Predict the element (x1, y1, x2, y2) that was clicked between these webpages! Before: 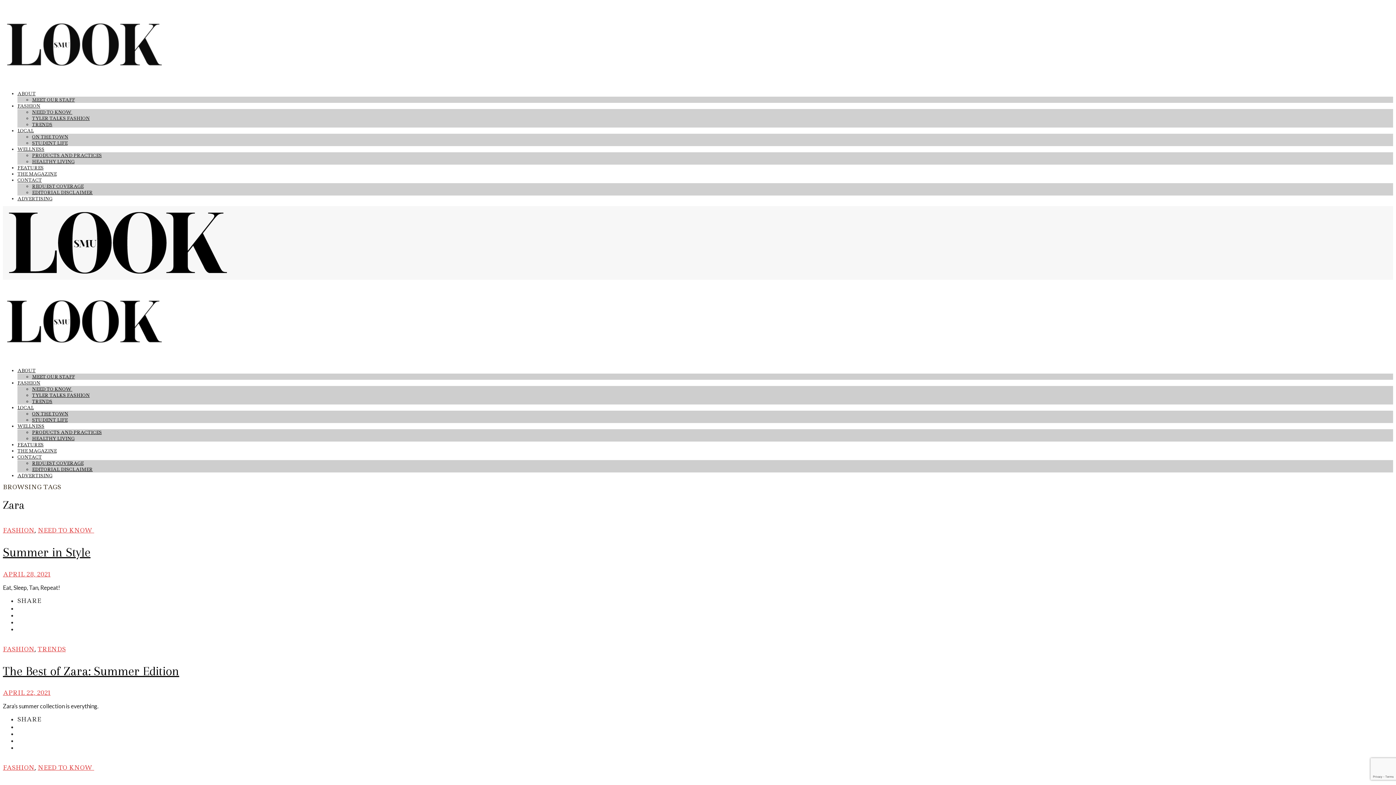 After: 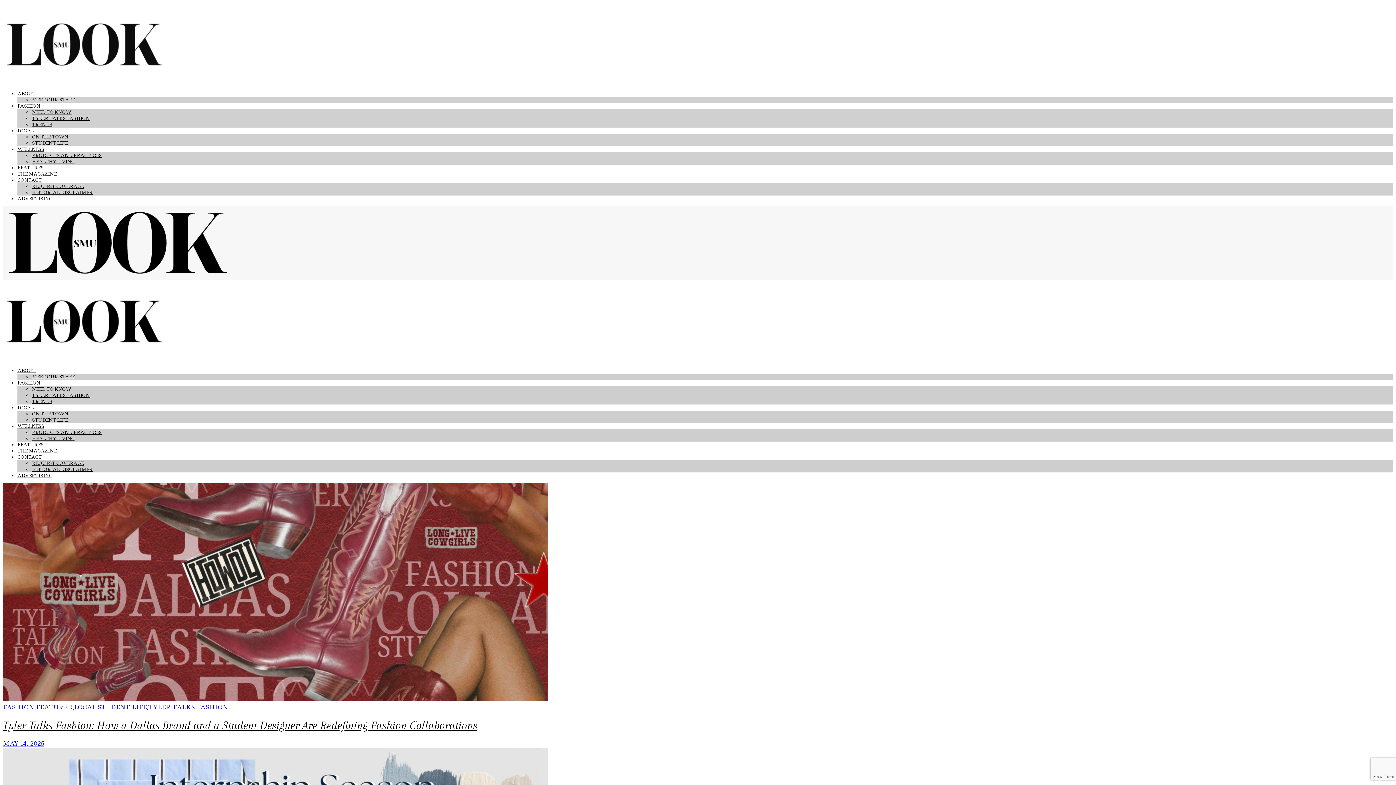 Action: bbox: (2, 357, 166, 363)